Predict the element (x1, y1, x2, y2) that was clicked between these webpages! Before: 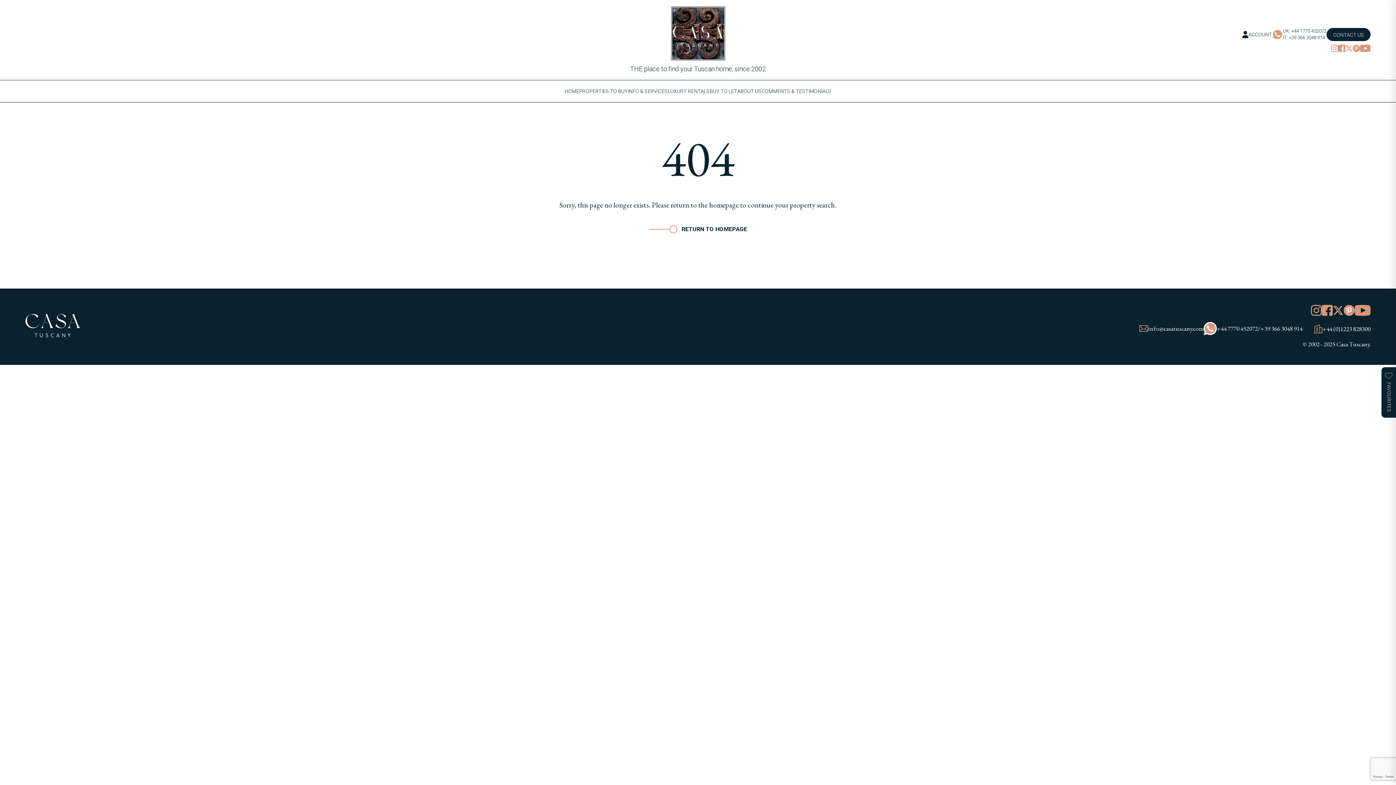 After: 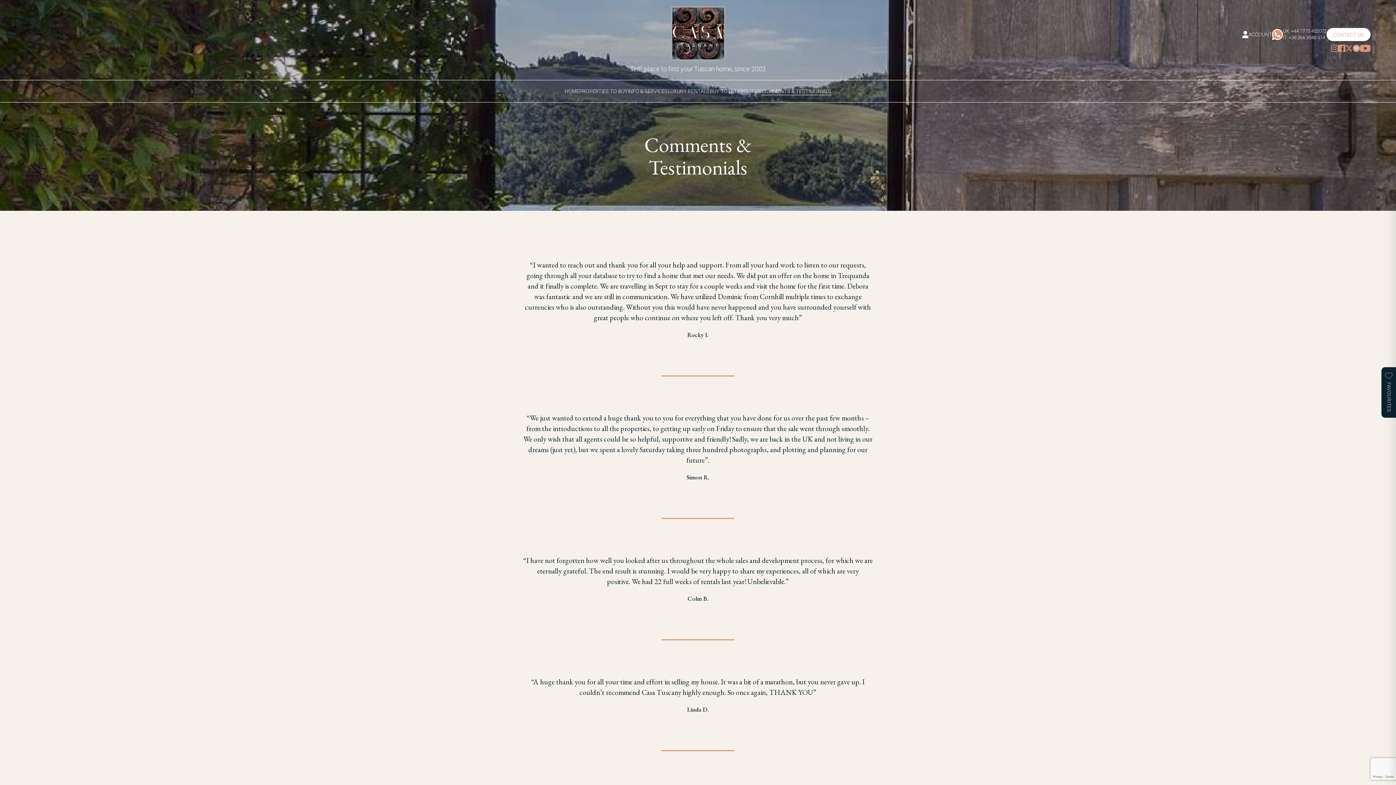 Action: bbox: (761, 87, 831, 94) label: COMMENTS & TESTIMONIALS